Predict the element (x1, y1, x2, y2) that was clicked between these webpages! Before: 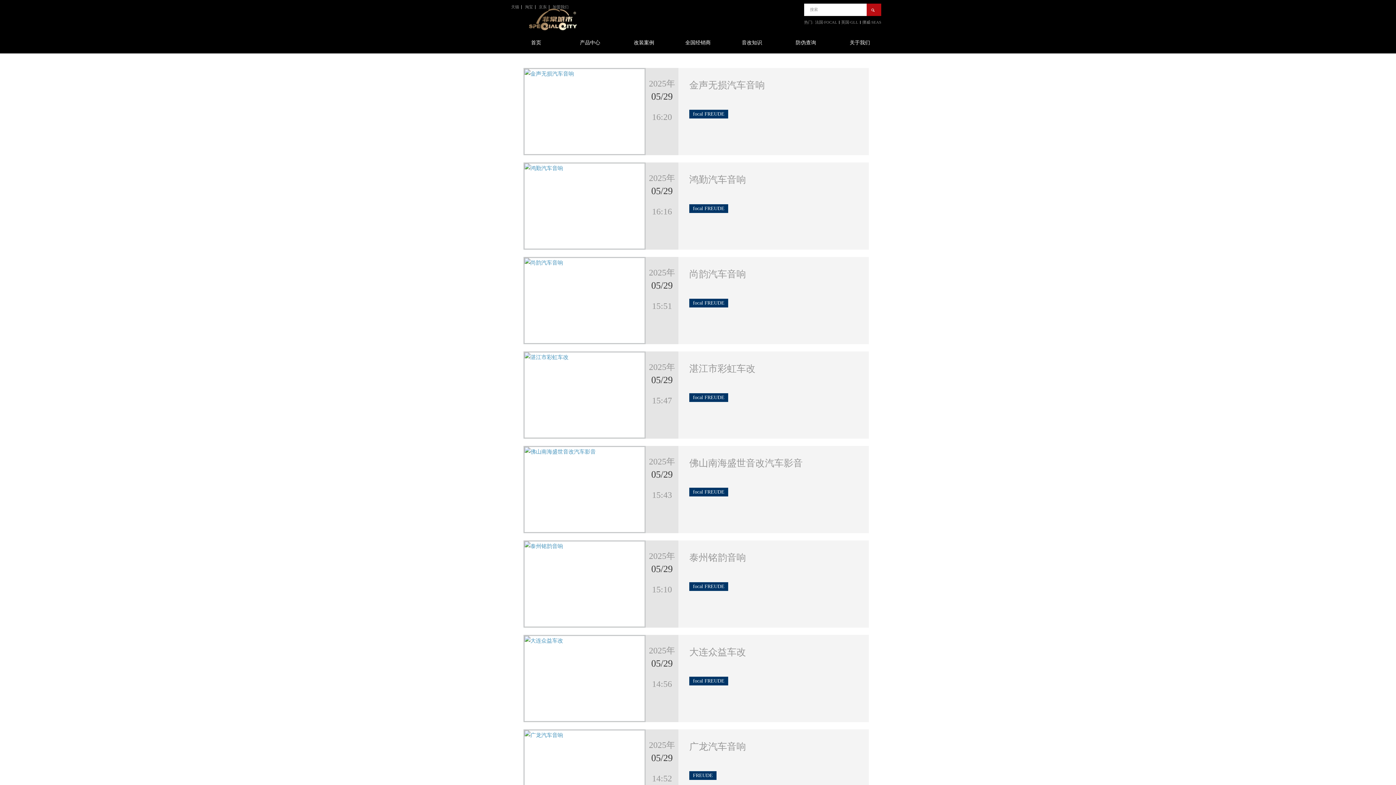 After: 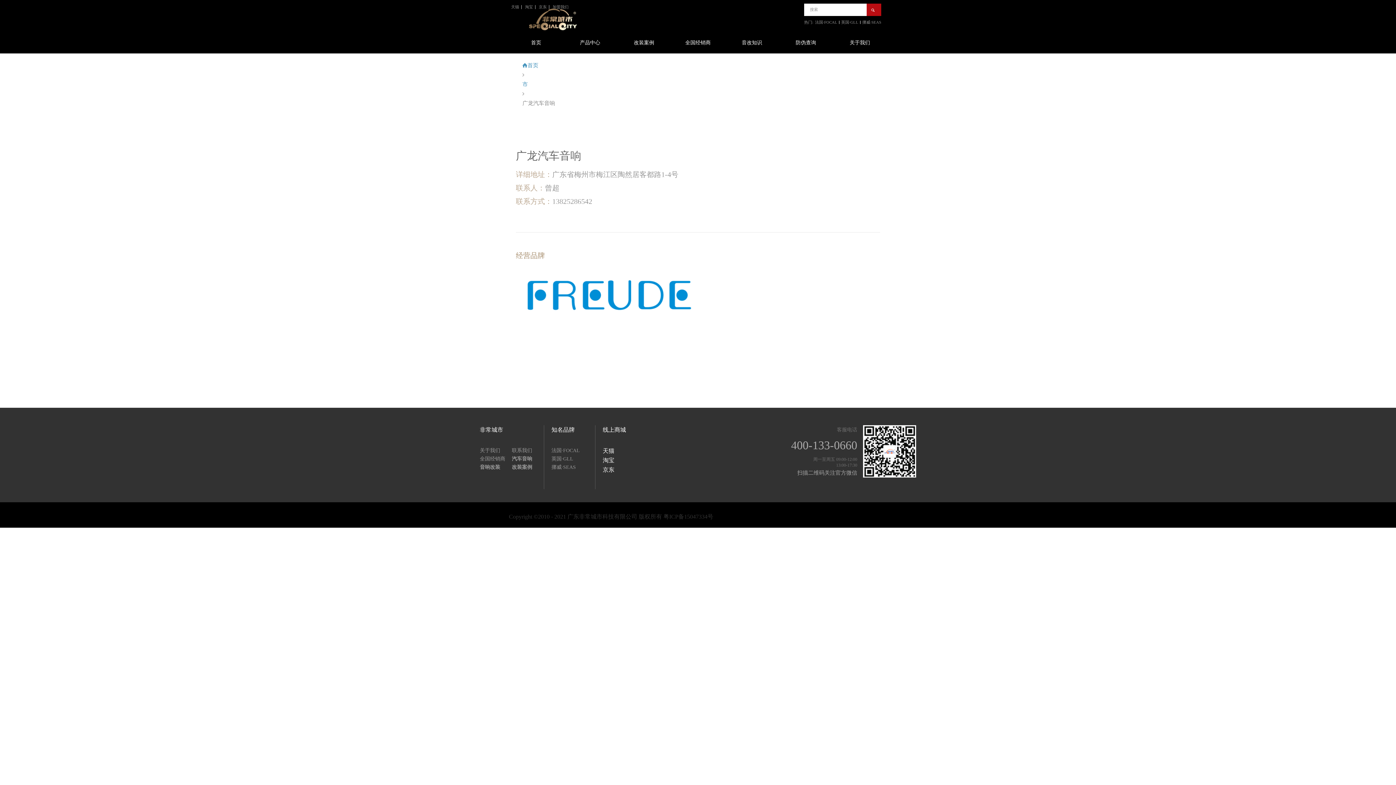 Action: label: 广龙汽车音响 bbox: (678, 729, 869, 764)